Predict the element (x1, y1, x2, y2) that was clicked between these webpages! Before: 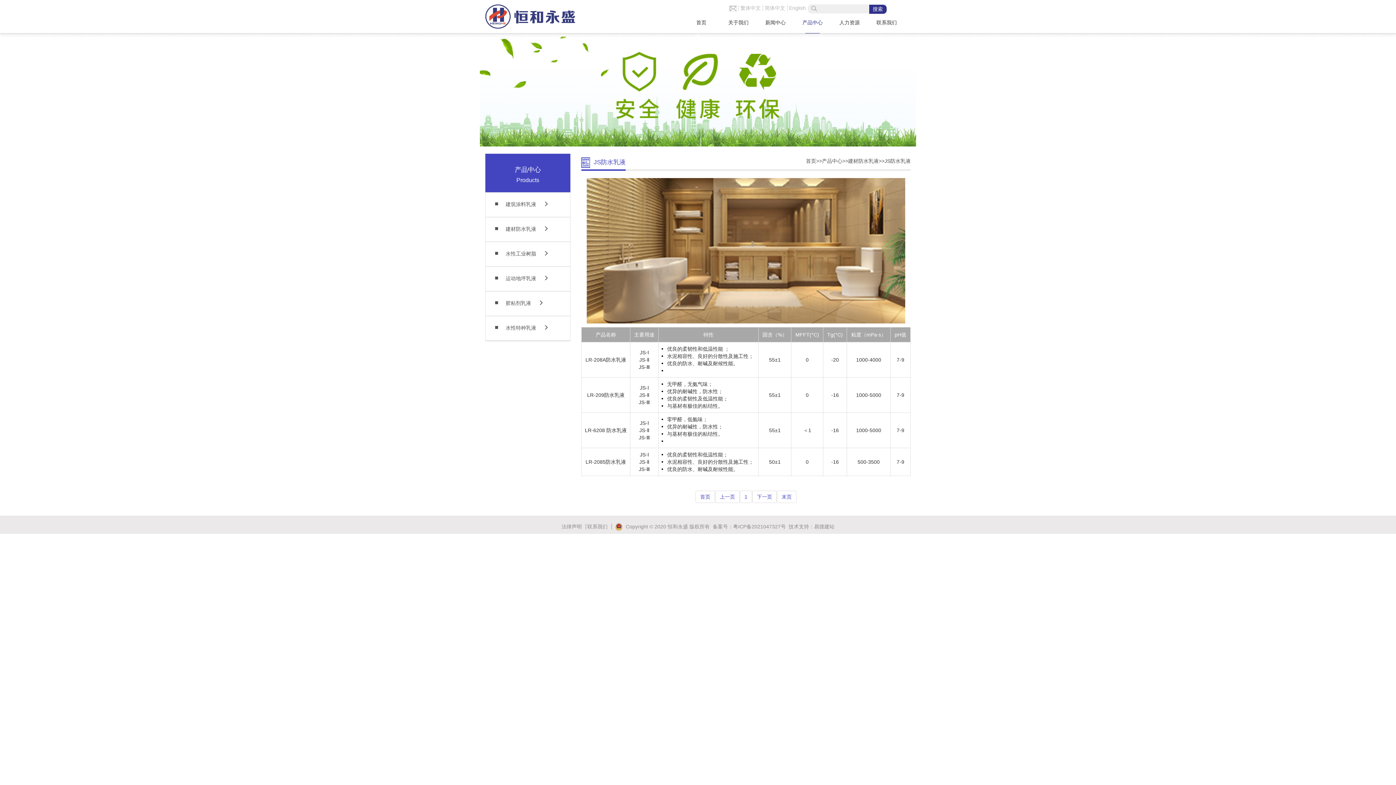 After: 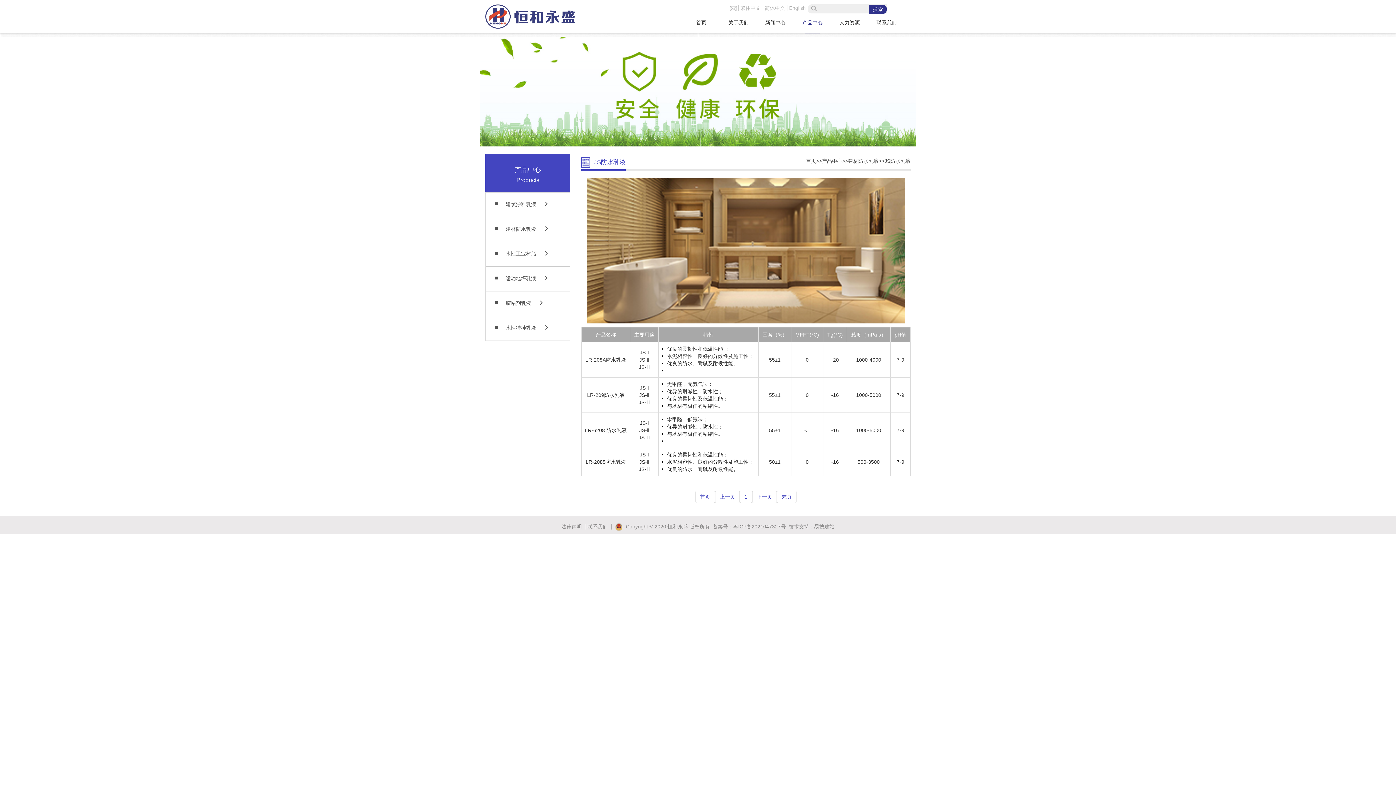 Action: bbox: (762, 5, 787, 10) label: 简体中文